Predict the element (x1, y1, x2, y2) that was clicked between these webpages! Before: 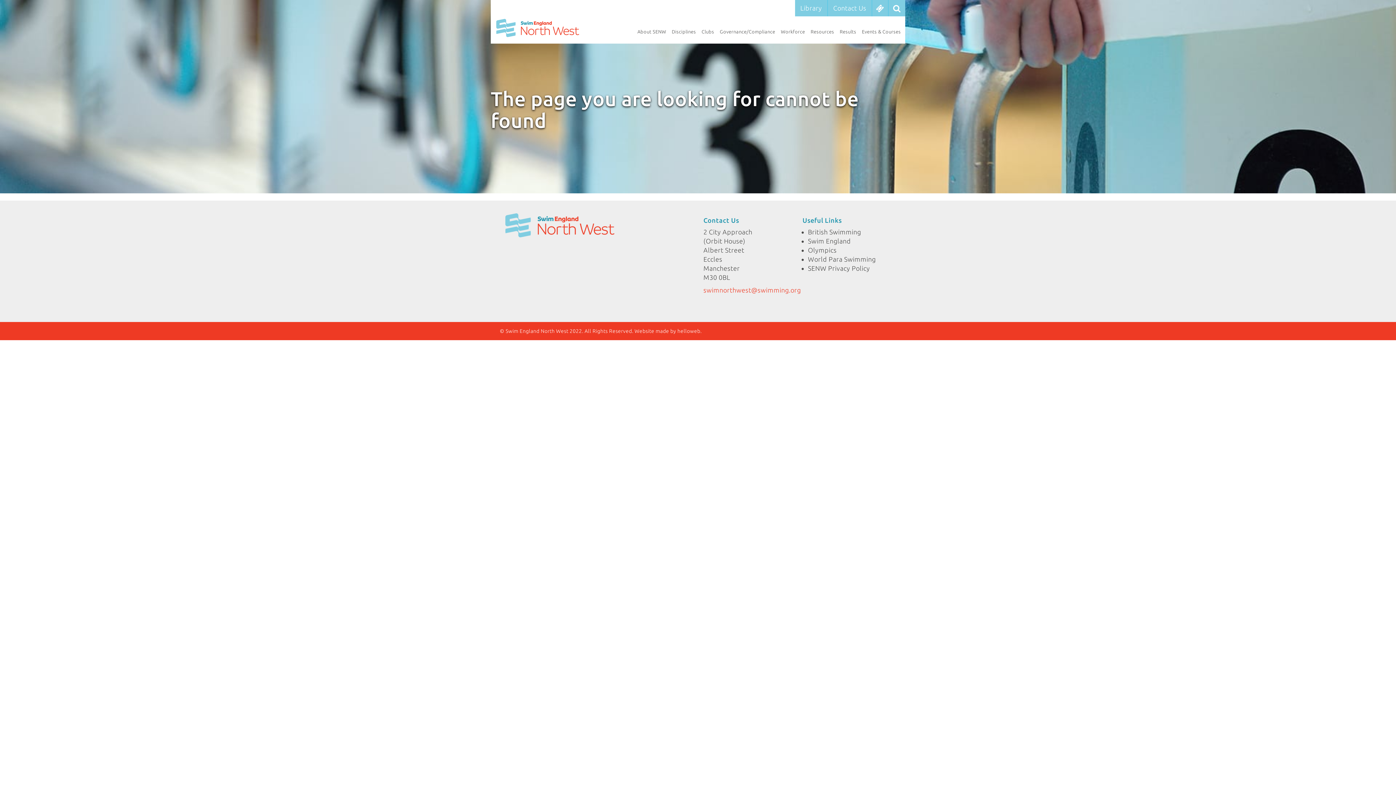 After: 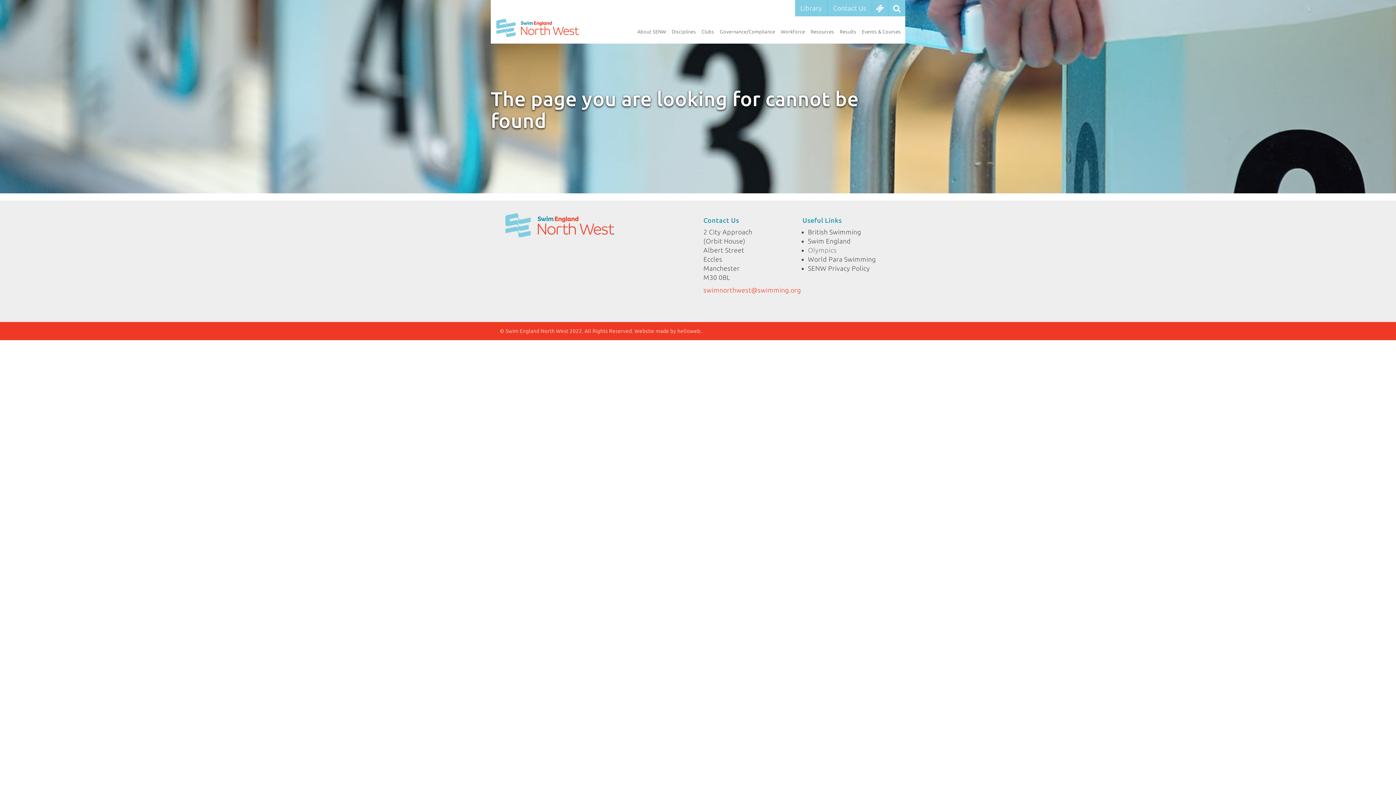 Action: bbox: (808, 246, 836, 253) label: Olympics